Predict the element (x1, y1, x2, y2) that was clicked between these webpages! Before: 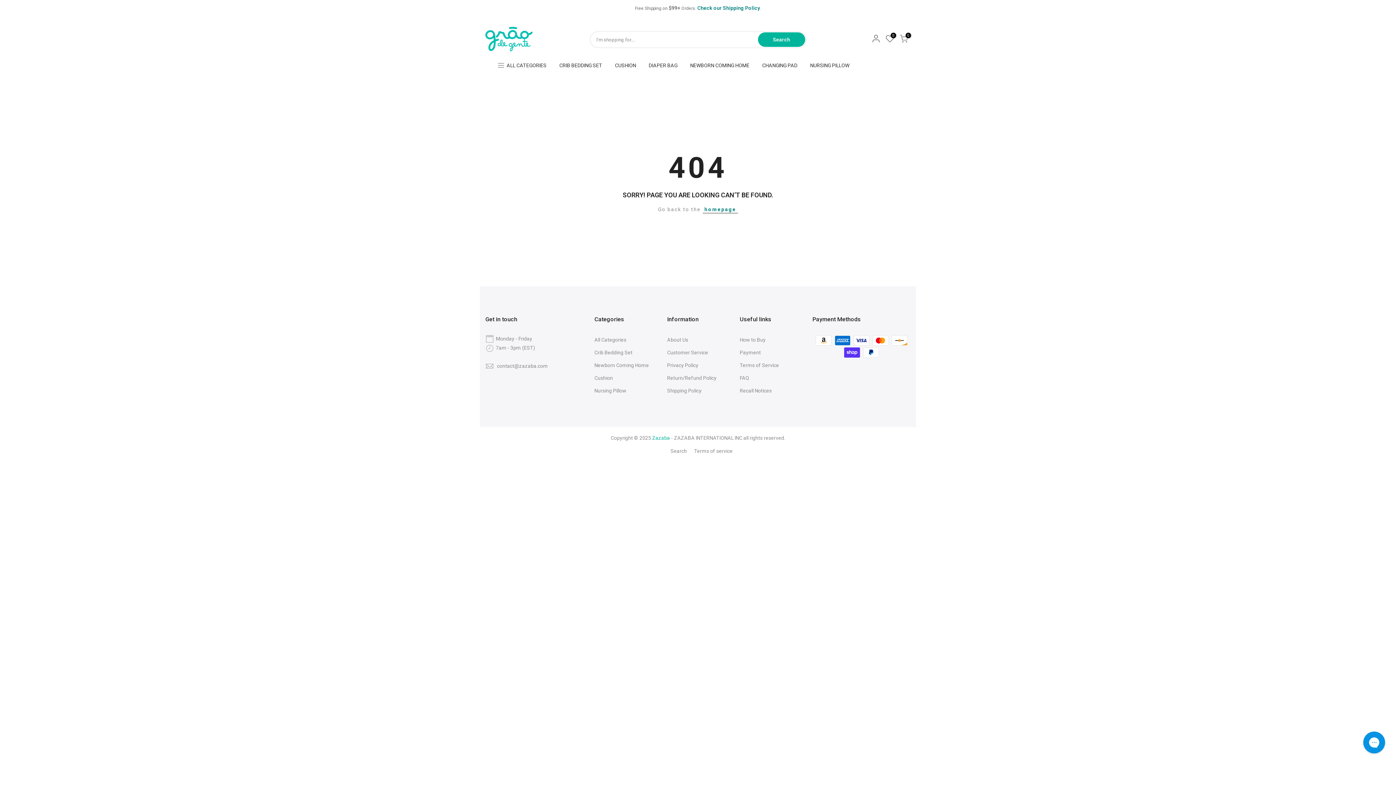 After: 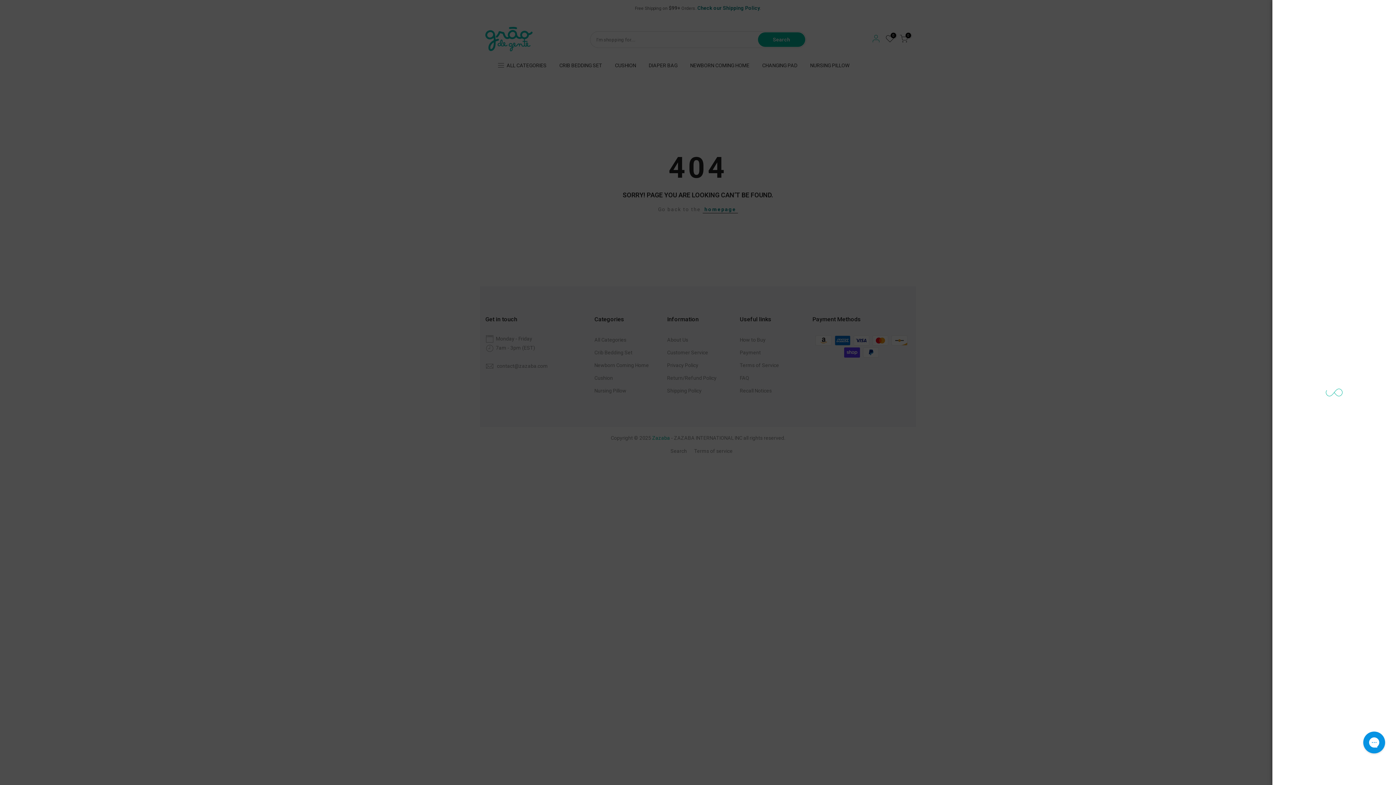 Action: bbox: (872, 34, 880, 44)